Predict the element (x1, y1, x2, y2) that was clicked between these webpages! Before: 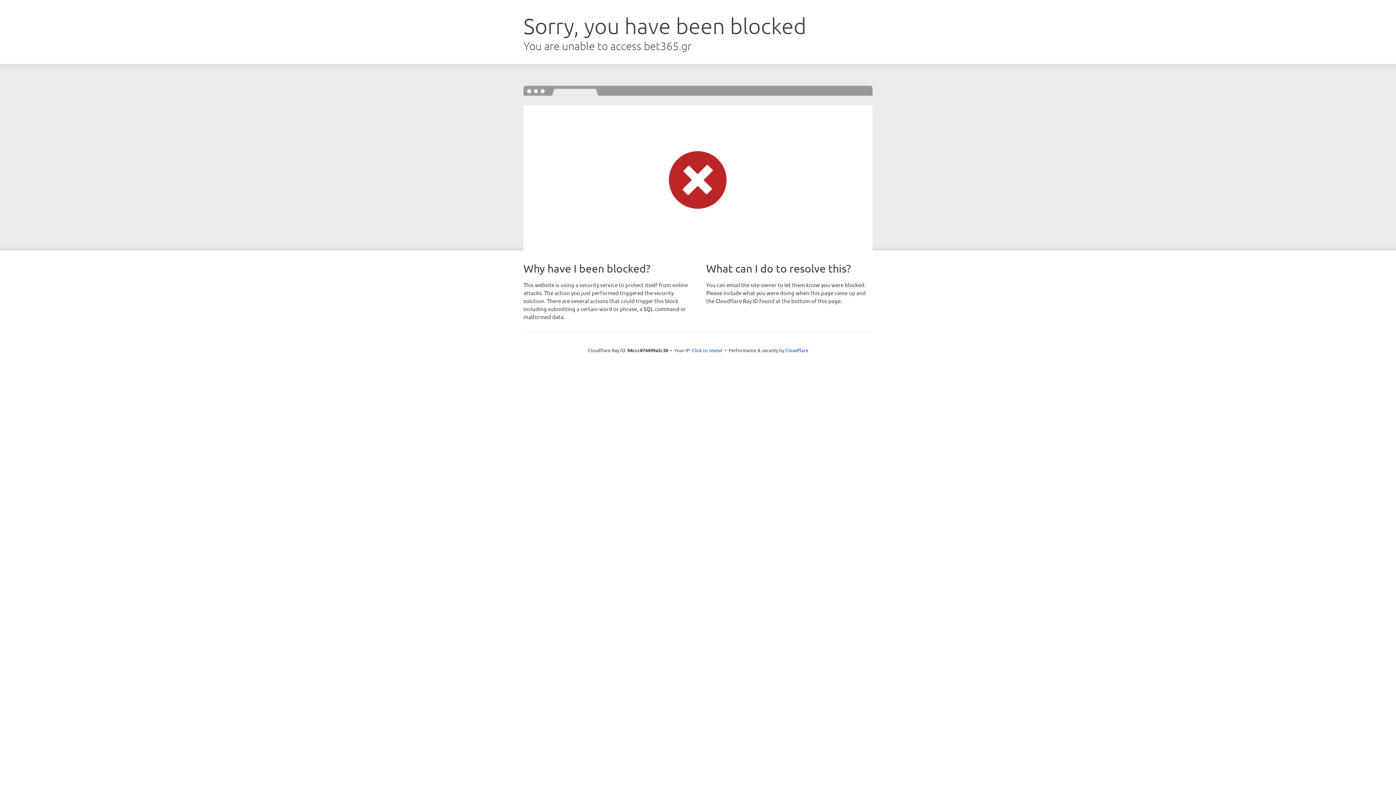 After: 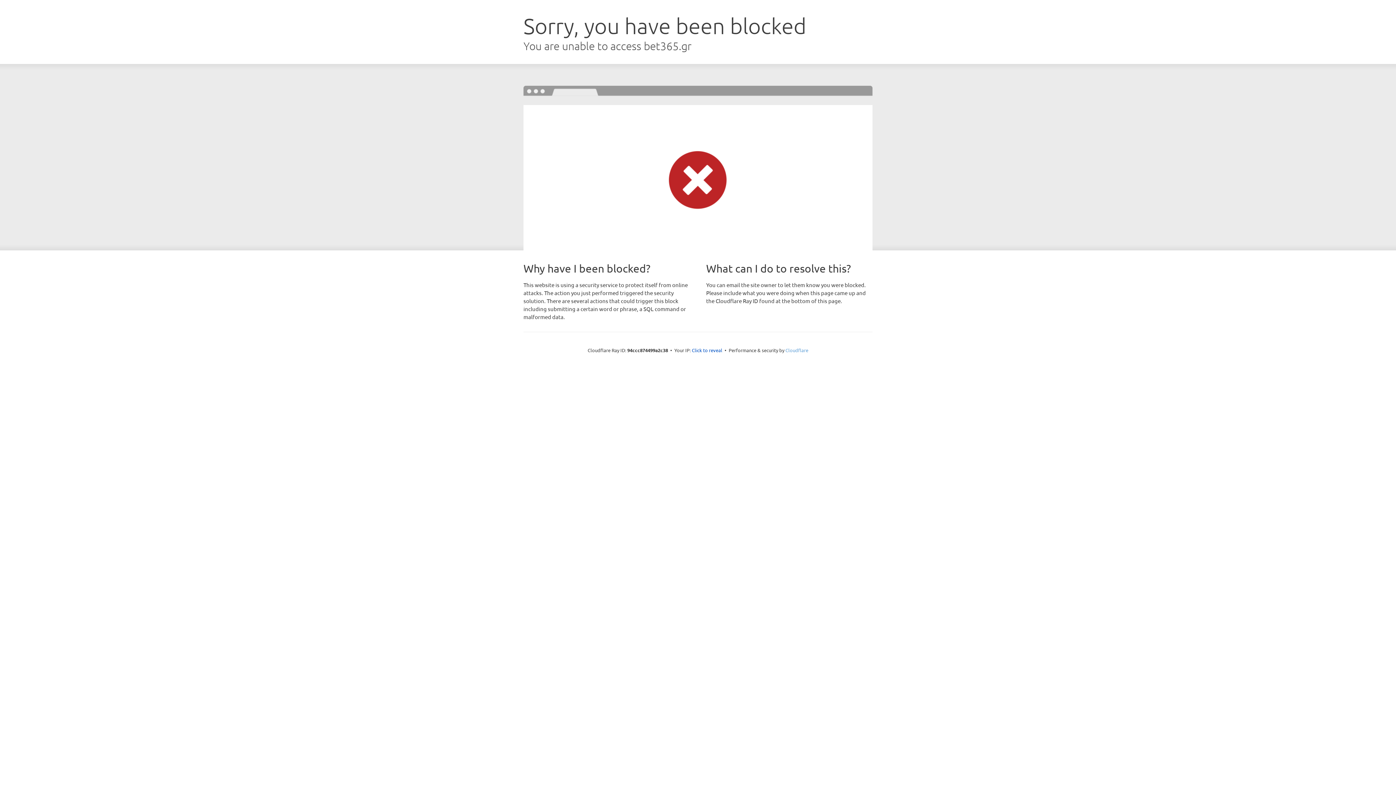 Action: bbox: (785, 347, 808, 353) label: Cloudflare